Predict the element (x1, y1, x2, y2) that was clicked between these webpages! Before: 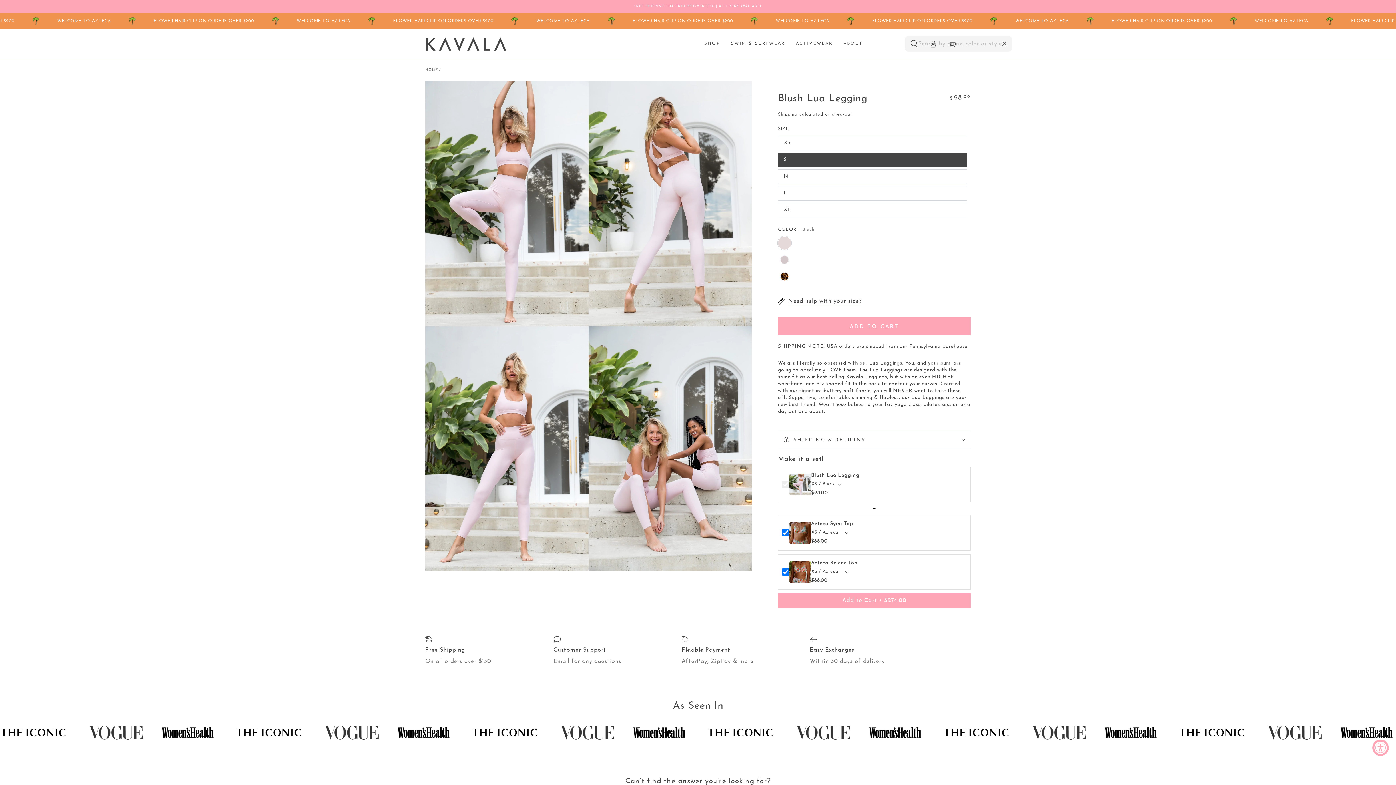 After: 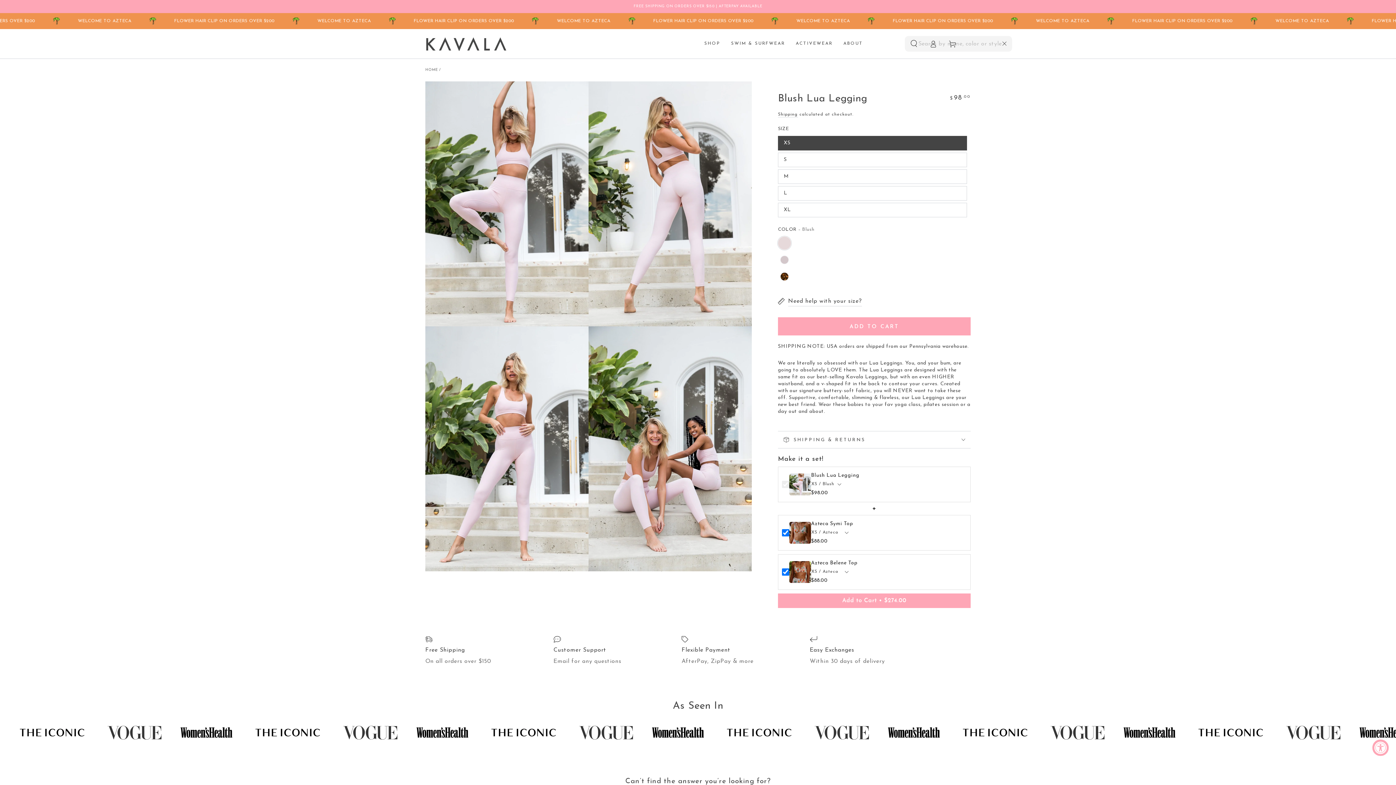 Action: bbox: (778, 234, 970, 251)